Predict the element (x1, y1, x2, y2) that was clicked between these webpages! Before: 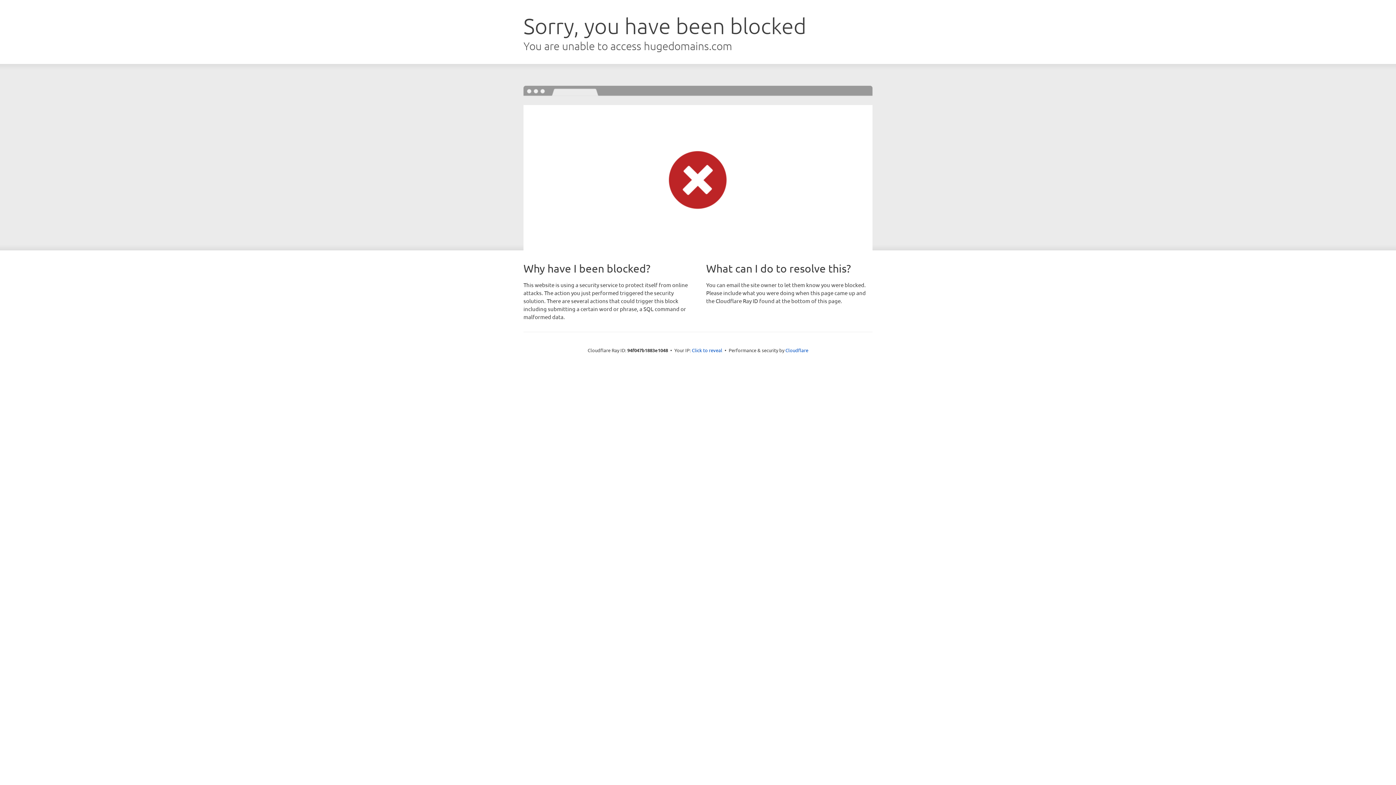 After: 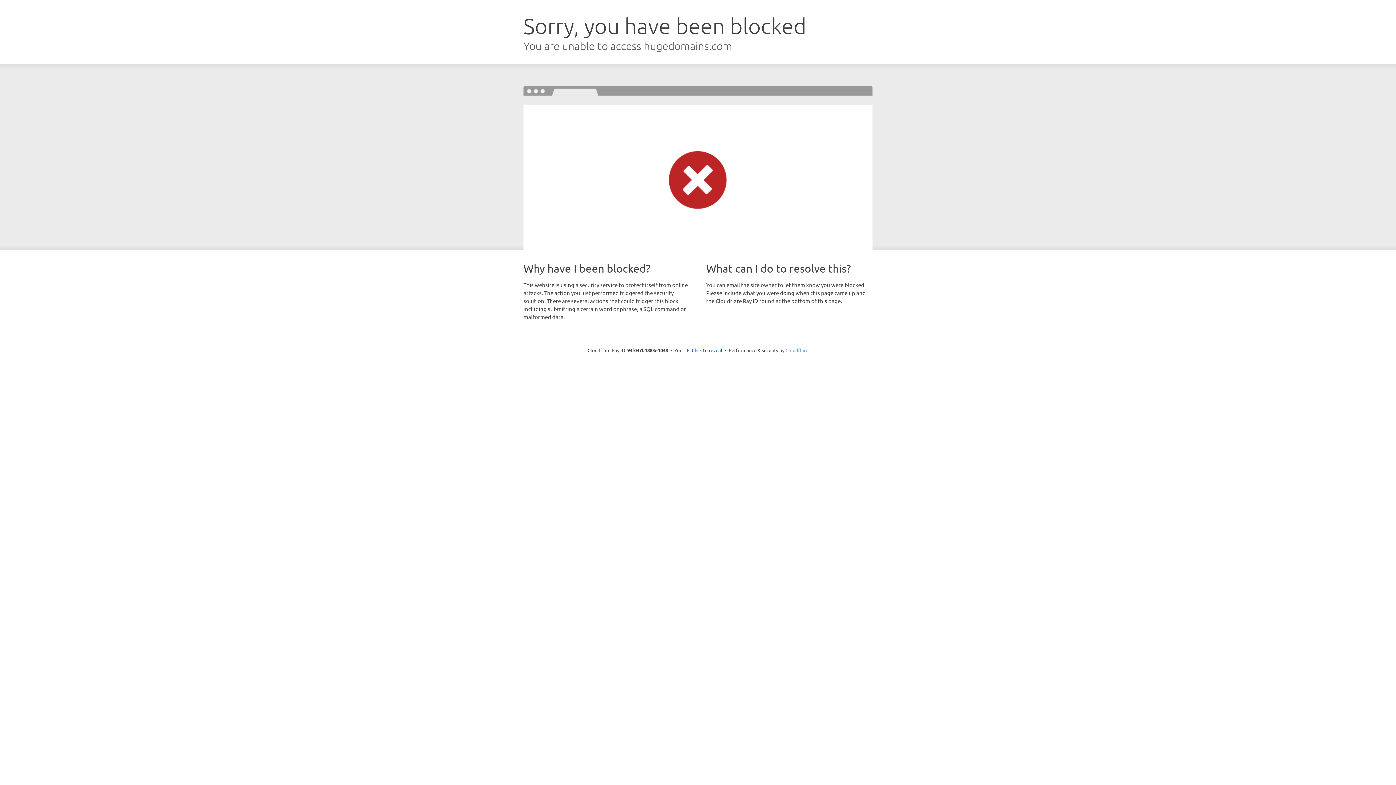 Action: bbox: (785, 347, 808, 353) label: Cloudflare